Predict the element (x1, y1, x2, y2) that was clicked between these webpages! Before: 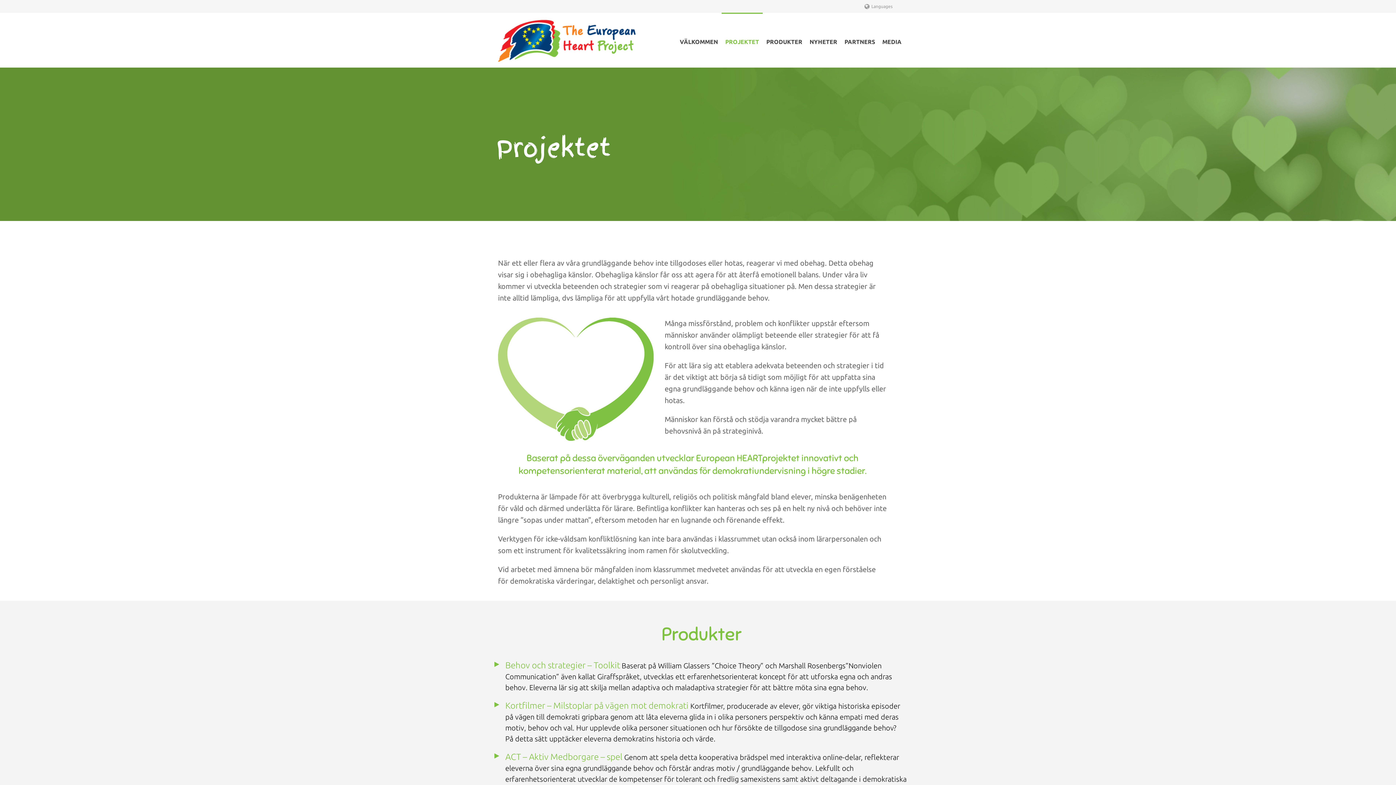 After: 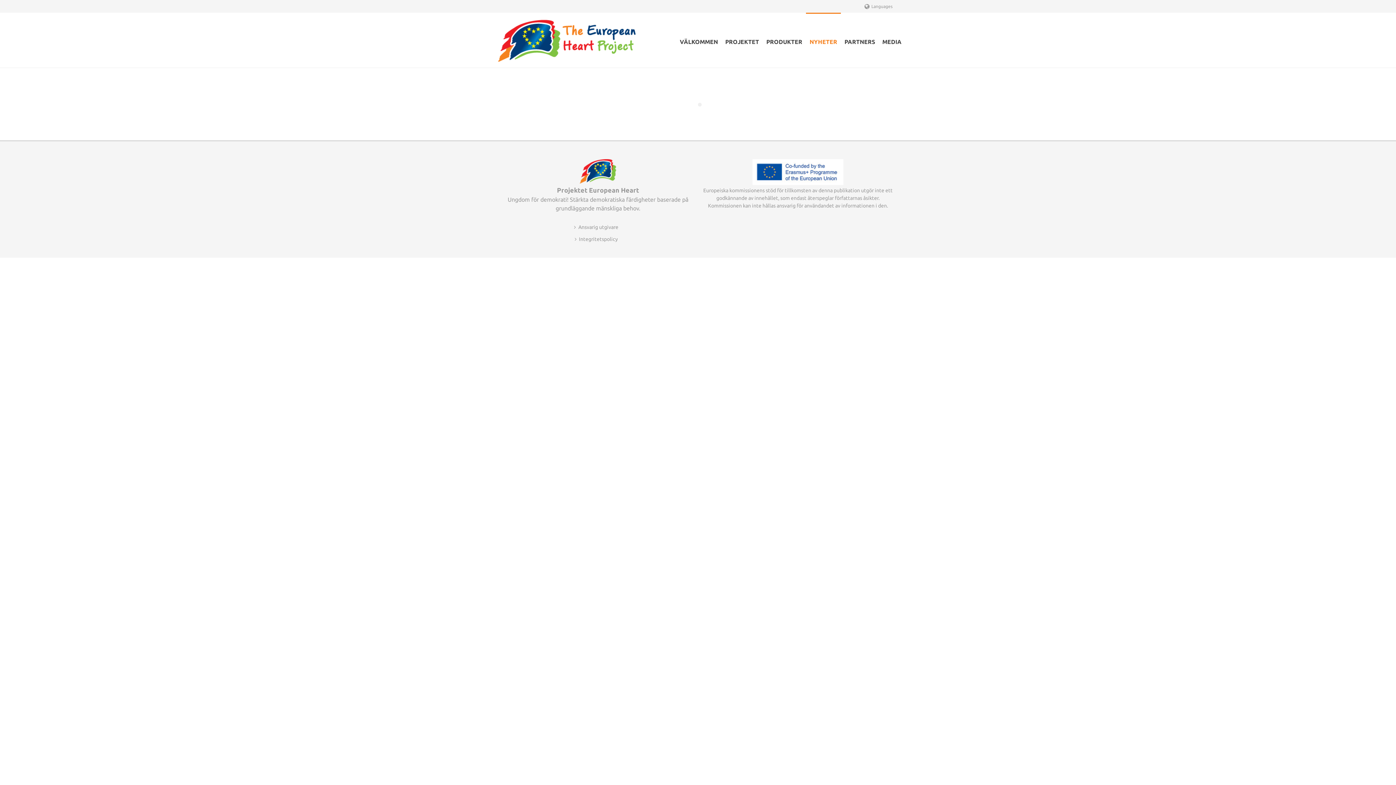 Action: bbox: (806, 12, 841, 67) label: NYHETER